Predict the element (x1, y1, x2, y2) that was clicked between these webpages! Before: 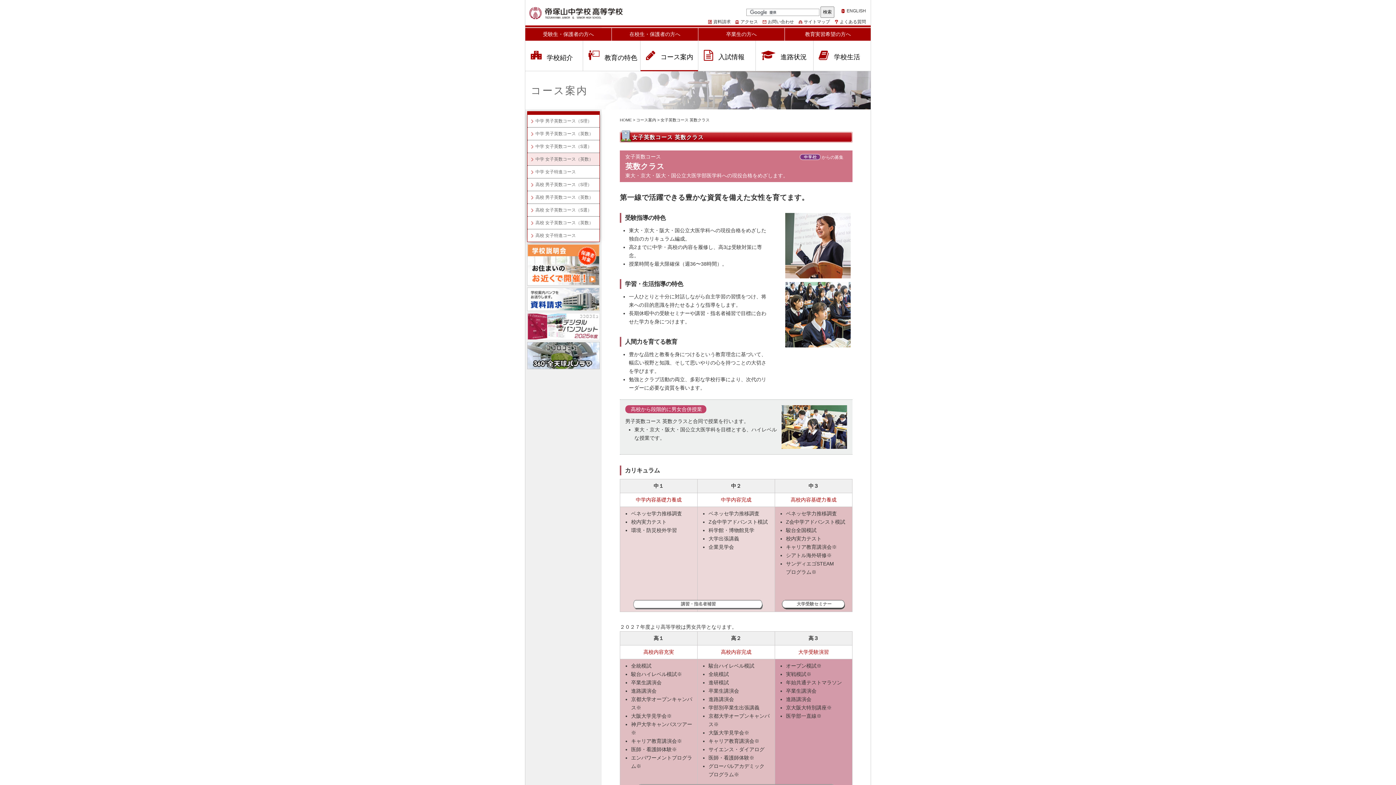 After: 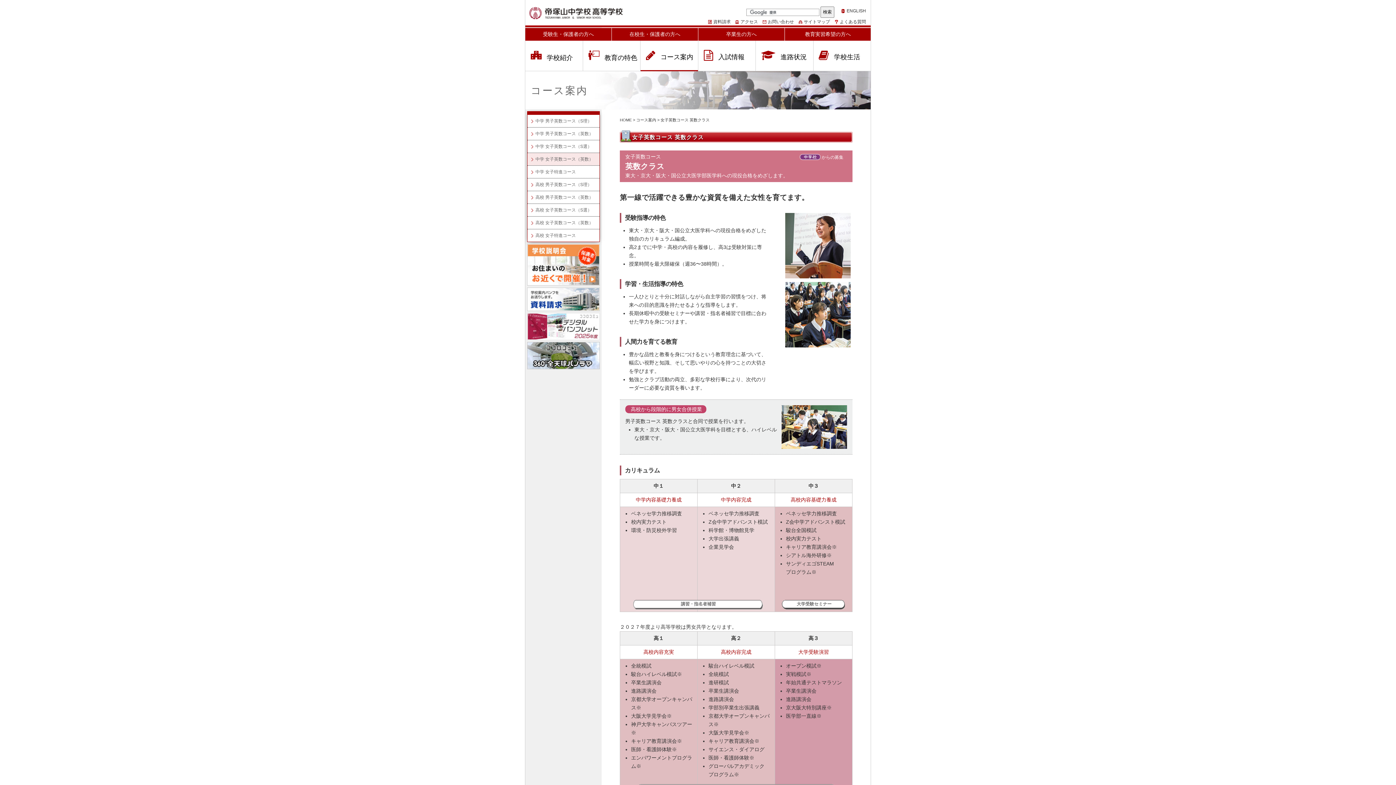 Action: bbox: (527, 153, 599, 165) label: 中学 女子英数コース（英数）